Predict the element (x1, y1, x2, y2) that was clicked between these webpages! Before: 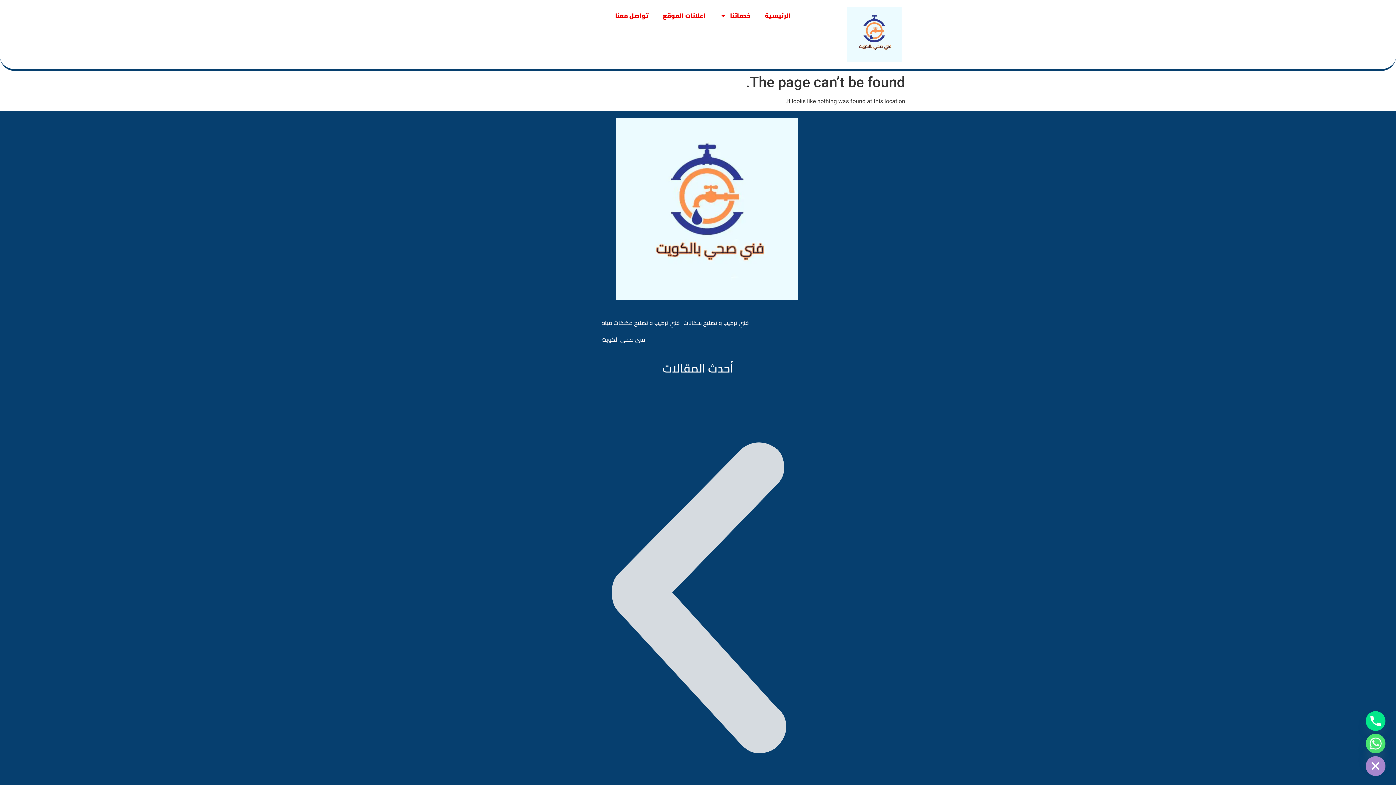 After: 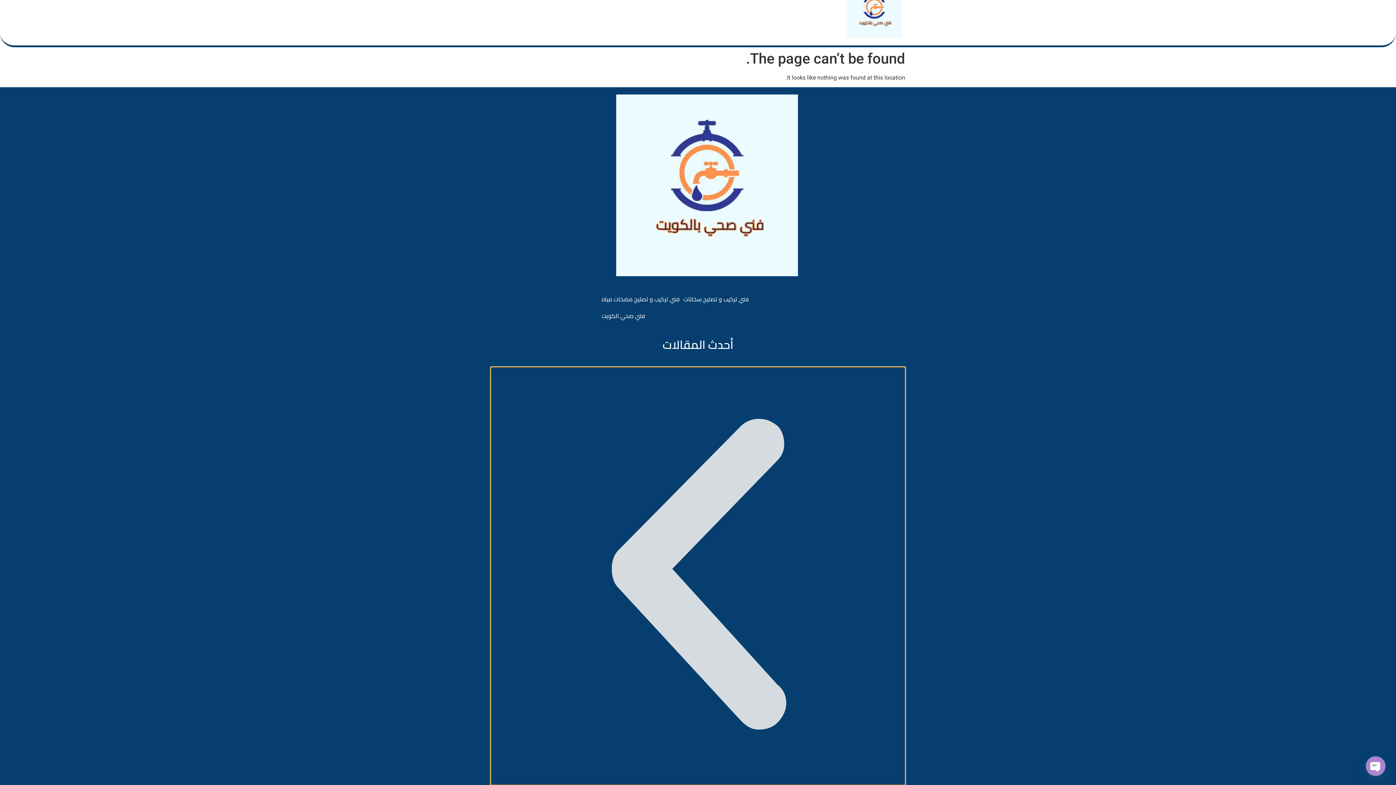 Action: bbox: (490, 391, 905, 809)